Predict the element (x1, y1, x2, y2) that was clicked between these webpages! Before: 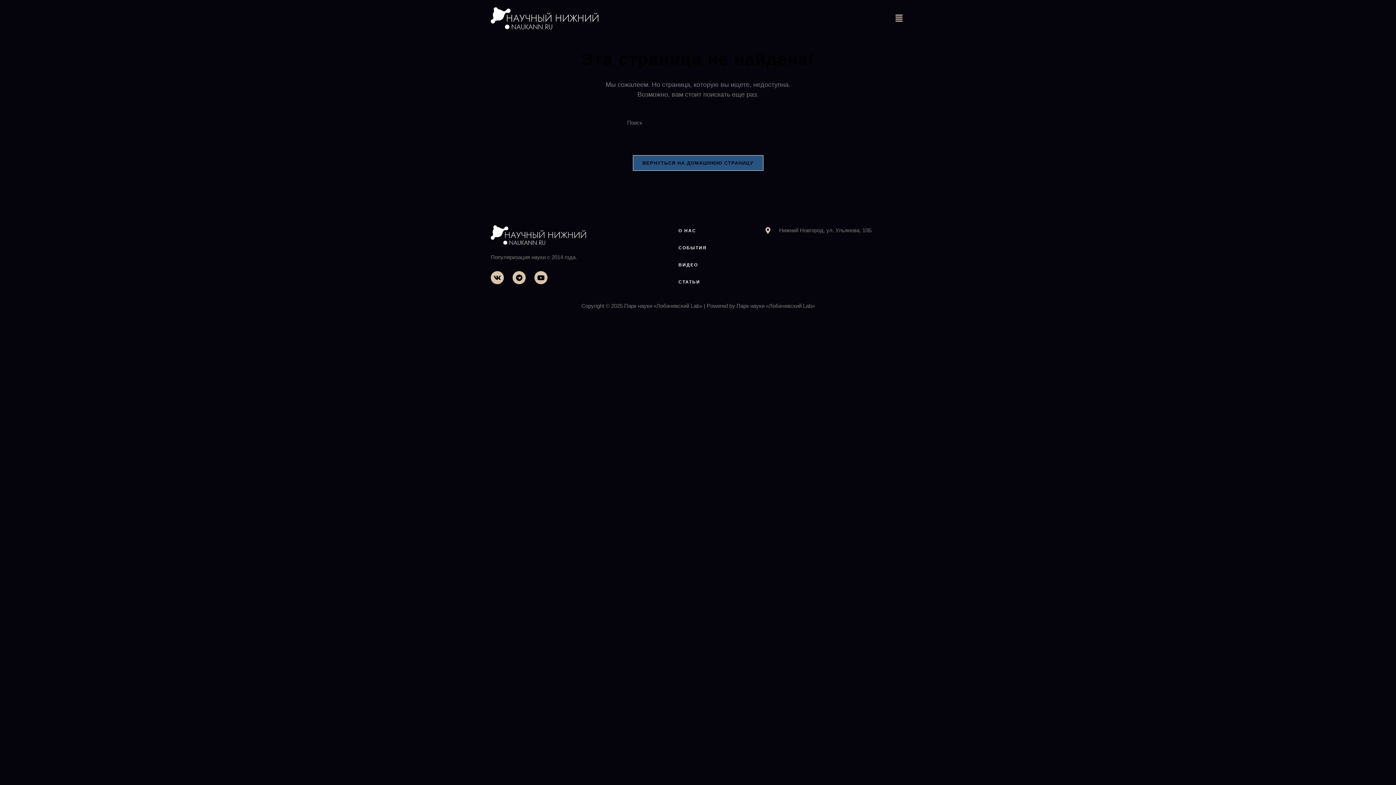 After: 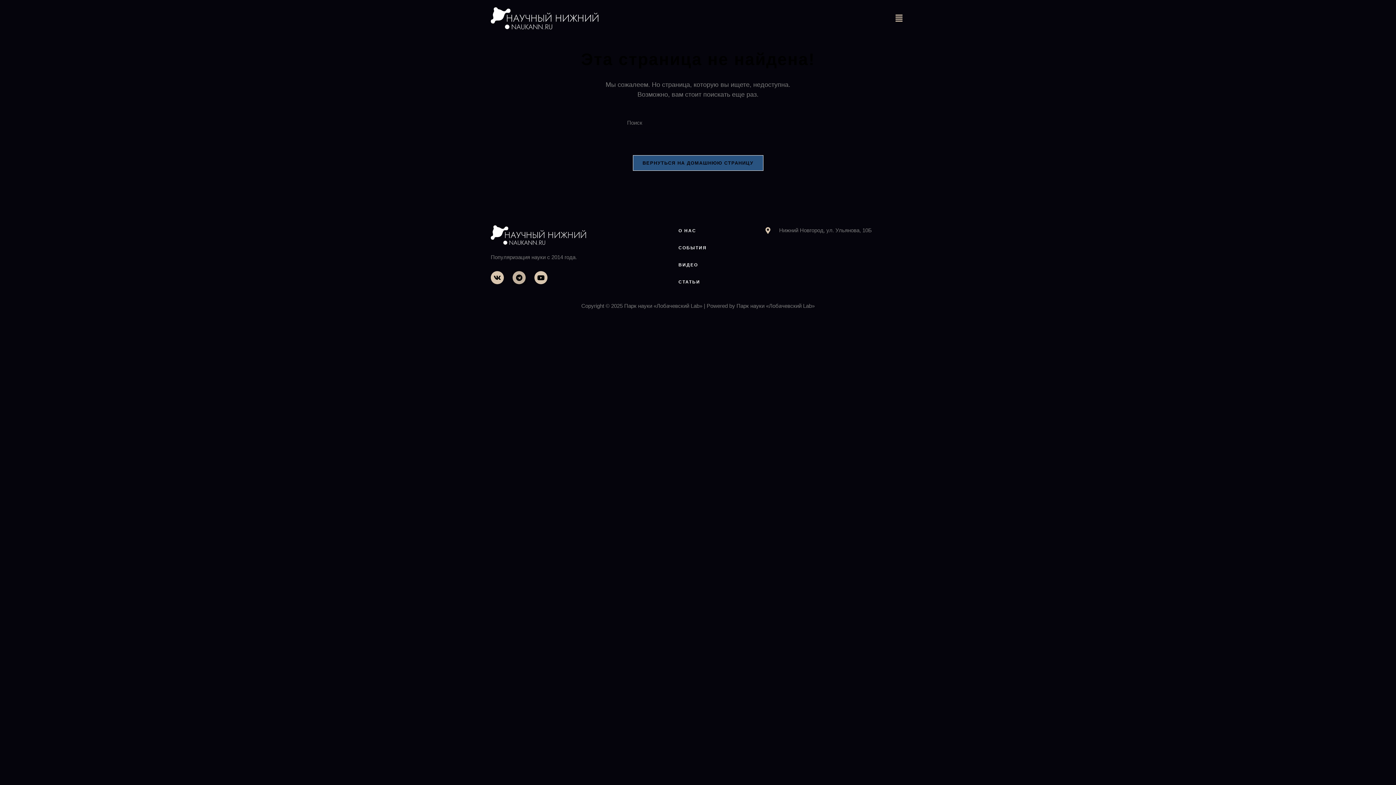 Action: label: Telegram bbox: (512, 271, 525, 284)